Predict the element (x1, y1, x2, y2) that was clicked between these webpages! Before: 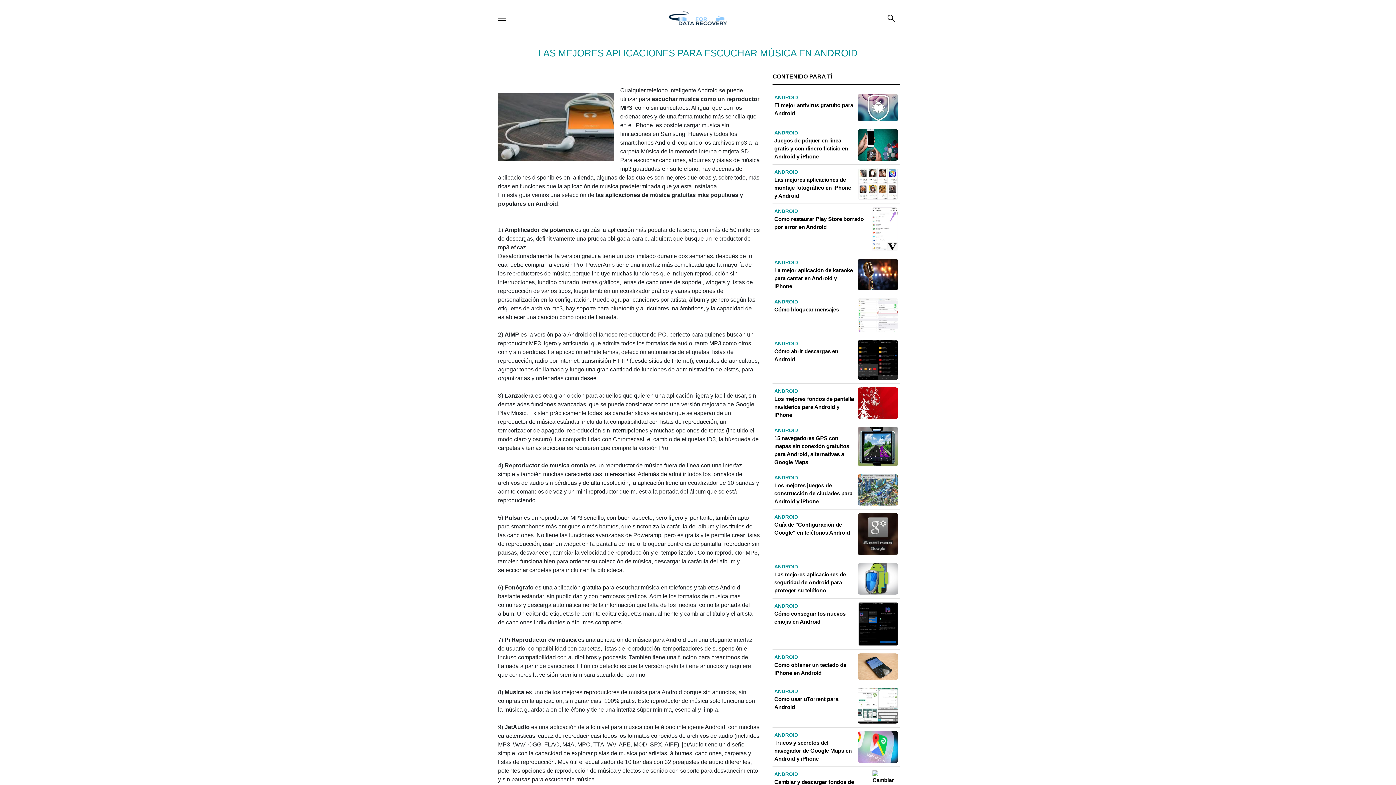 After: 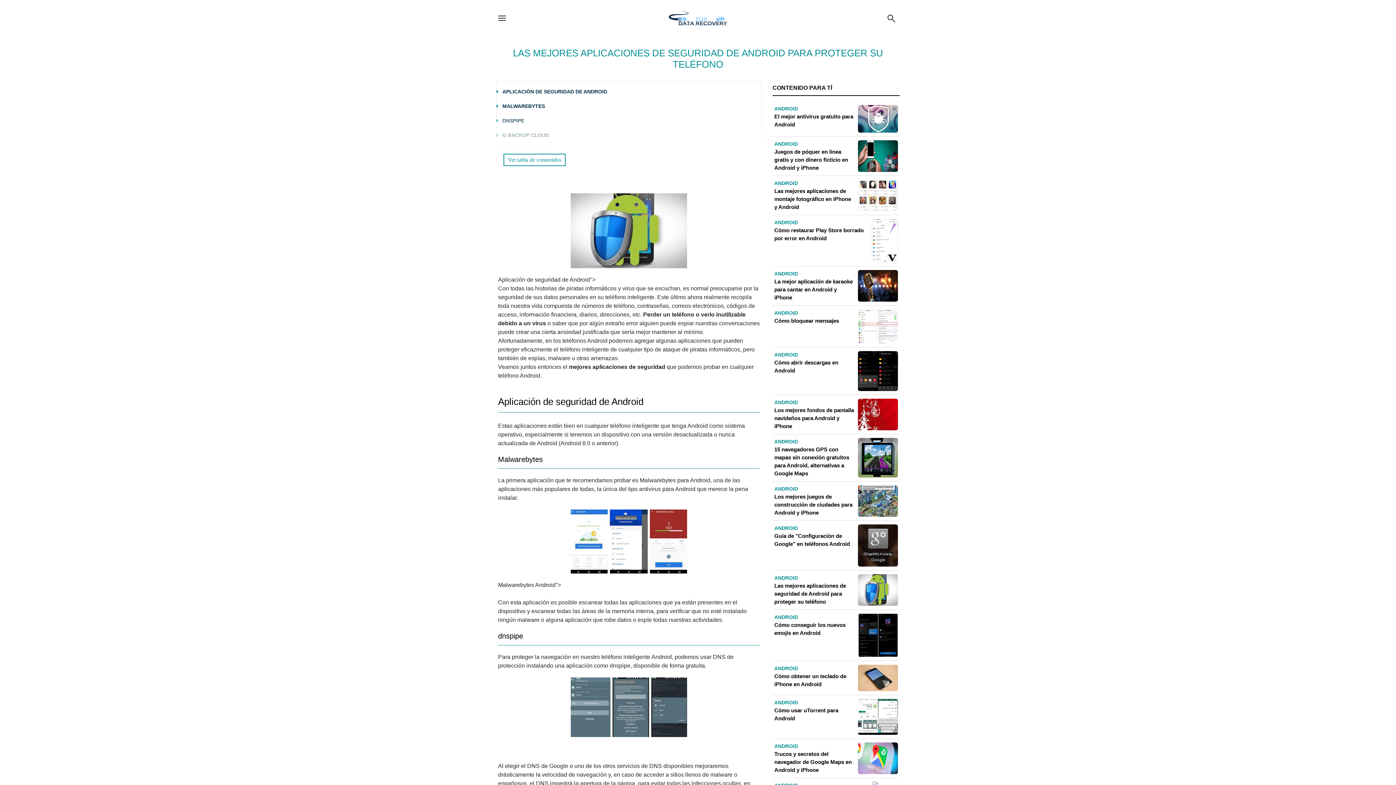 Action: label: ANDROID
Las mejores aplicaciones de seguridad de Android para proteger su teléfono bbox: (774, 563, 898, 594)